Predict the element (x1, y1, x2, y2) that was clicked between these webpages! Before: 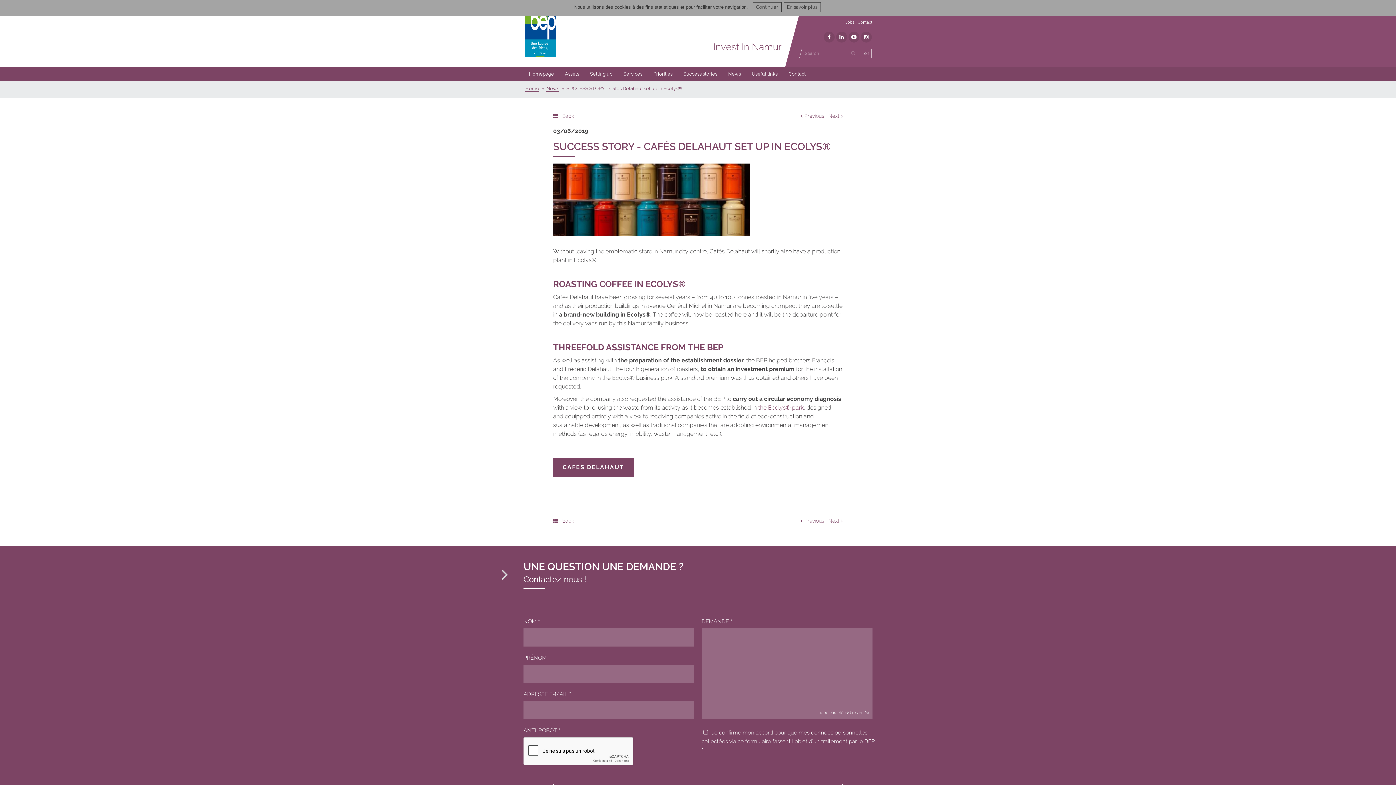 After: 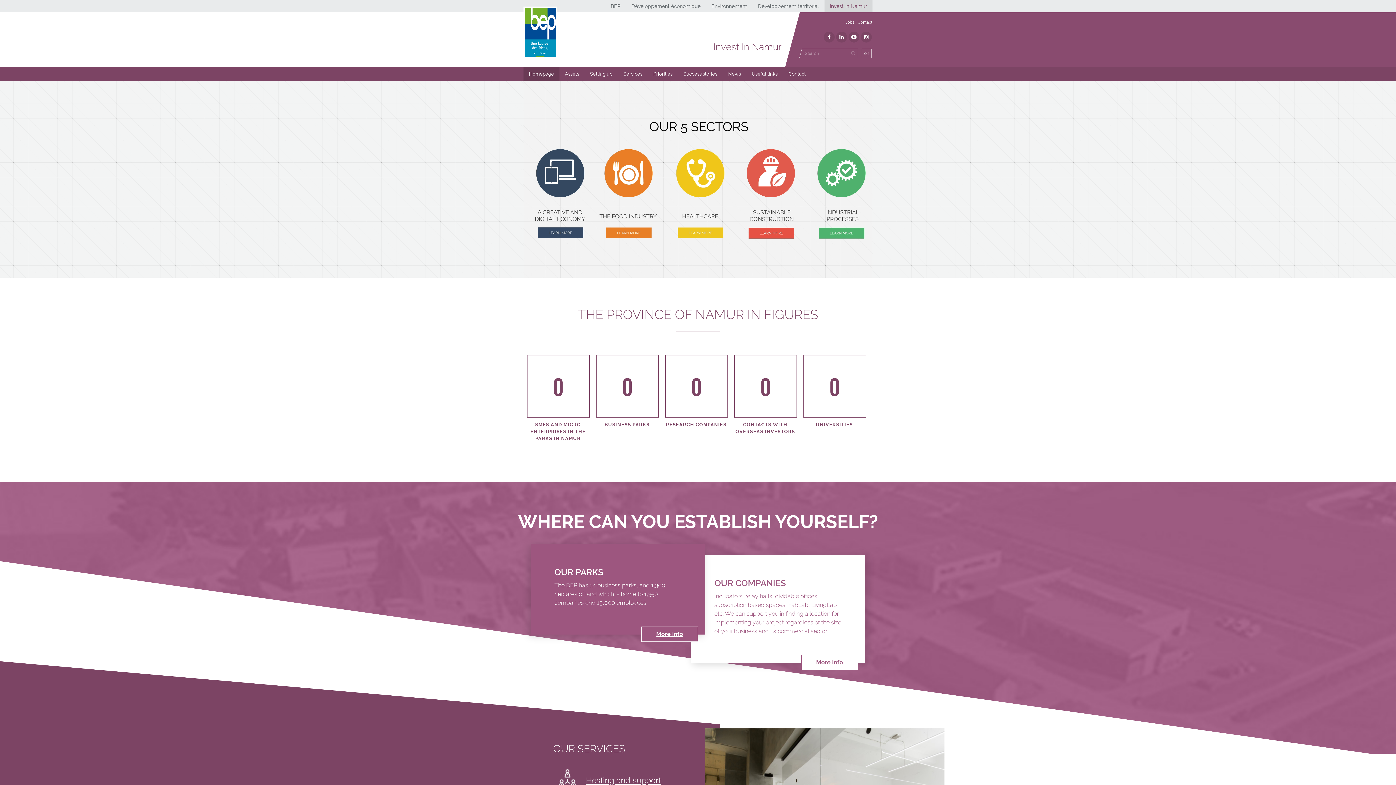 Action: bbox: (523, 52, 557, 59)